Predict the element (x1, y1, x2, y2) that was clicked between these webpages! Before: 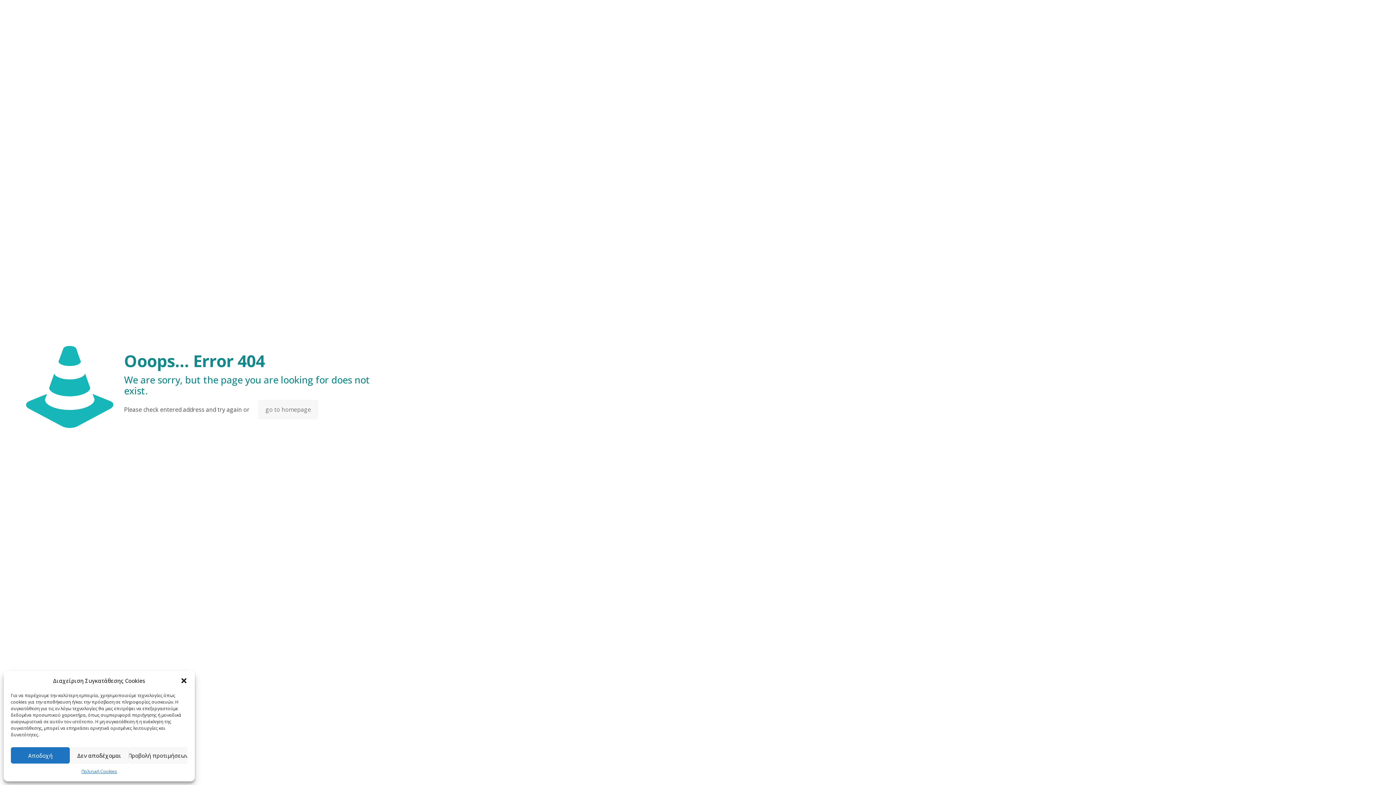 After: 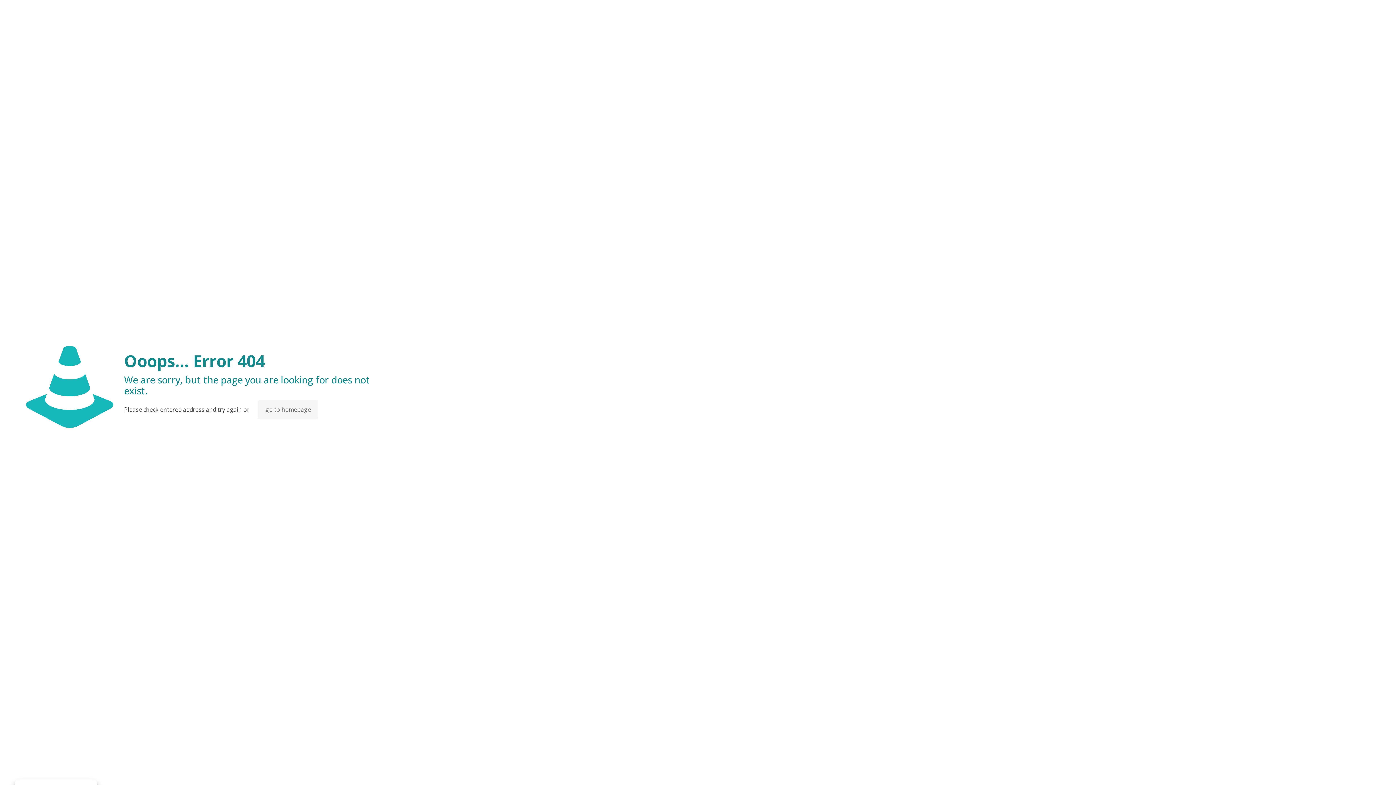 Action: bbox: (69, 747, 128, 764) label: Δεν αποδέχομαι